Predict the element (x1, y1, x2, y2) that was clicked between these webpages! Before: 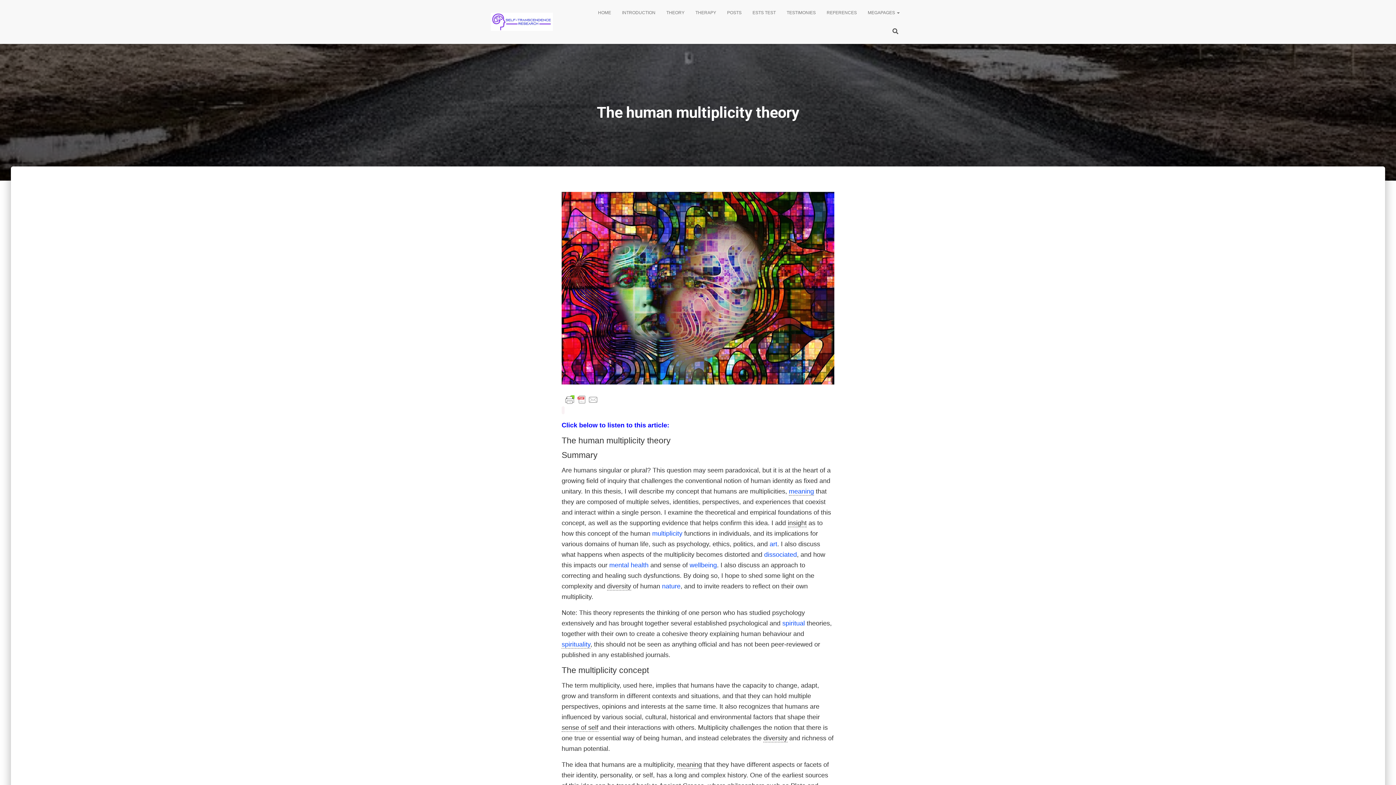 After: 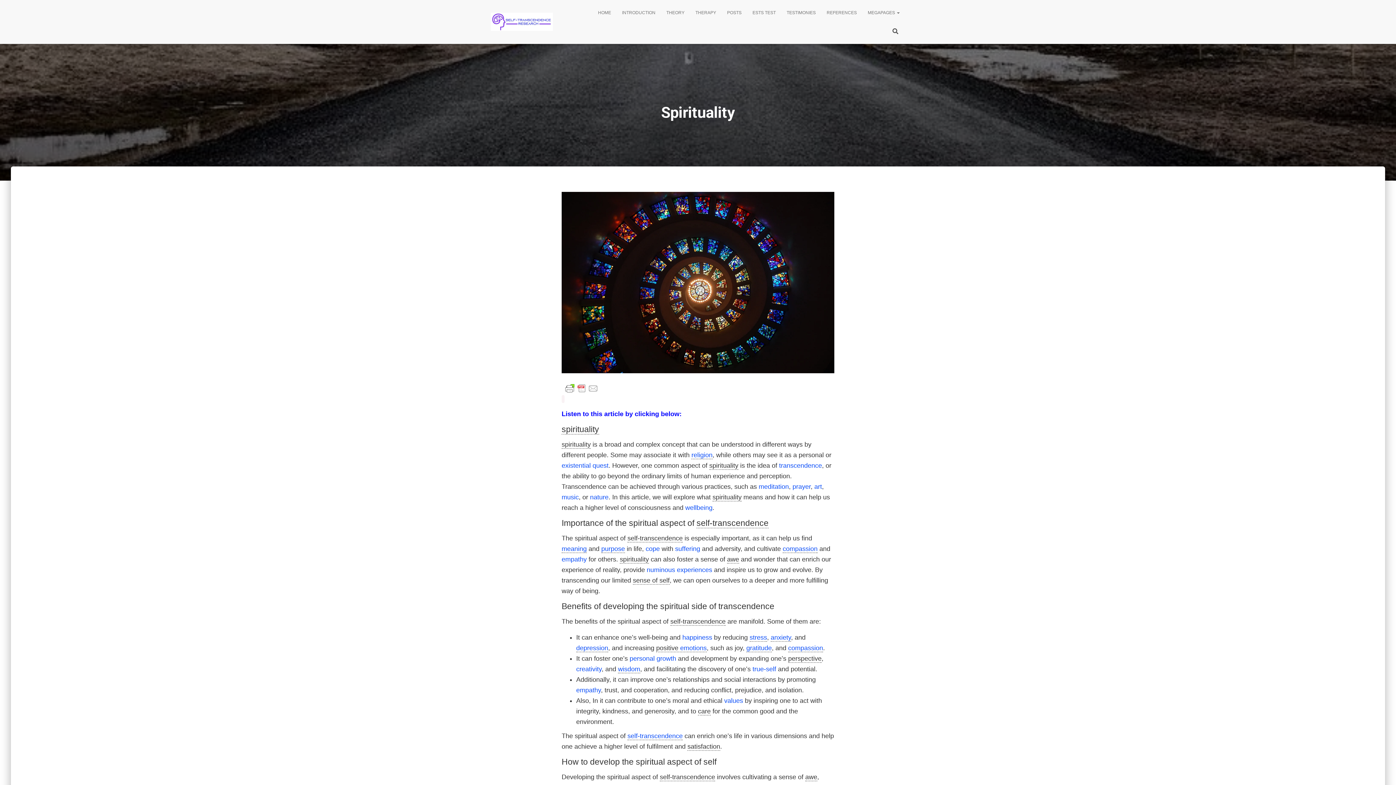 Action: label: spirituality bbox: (561, 640, 590, 648)